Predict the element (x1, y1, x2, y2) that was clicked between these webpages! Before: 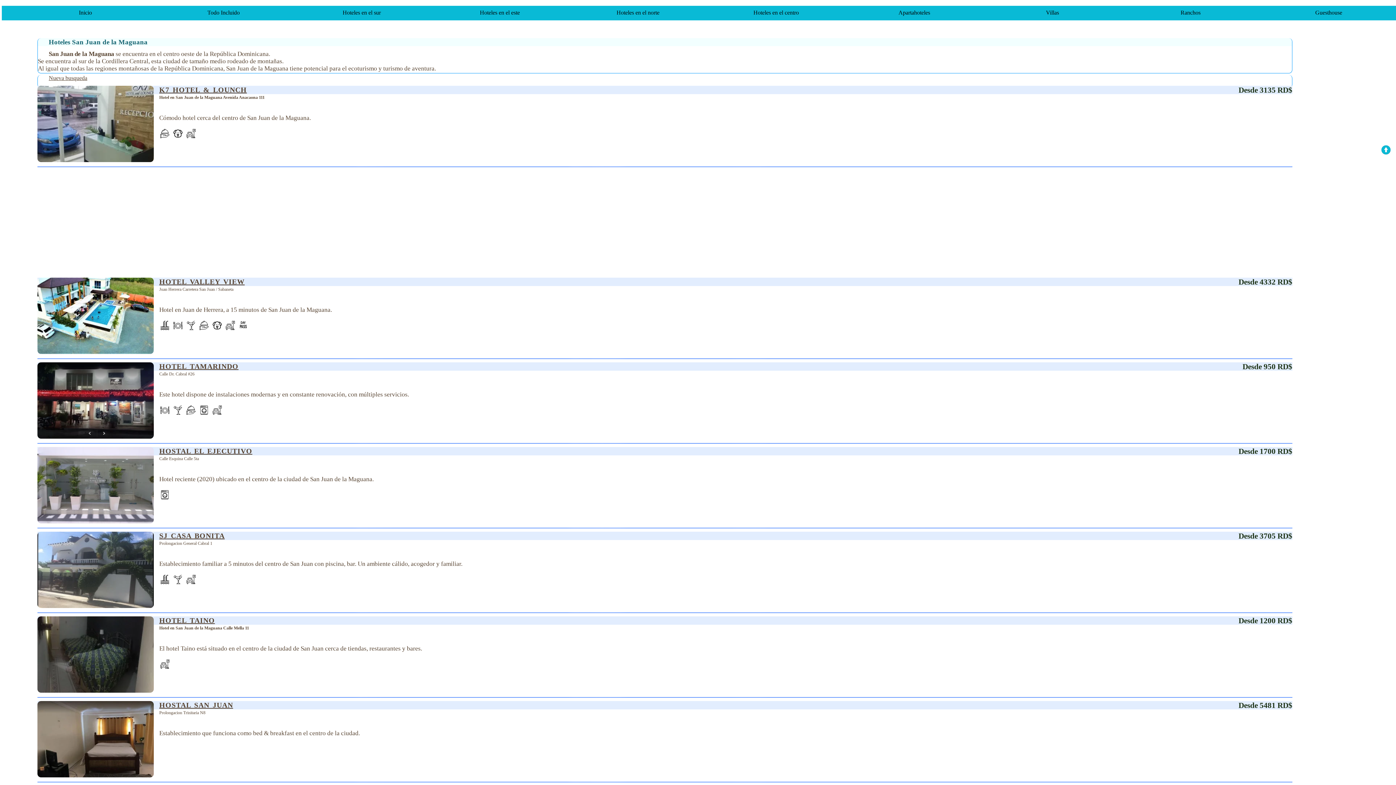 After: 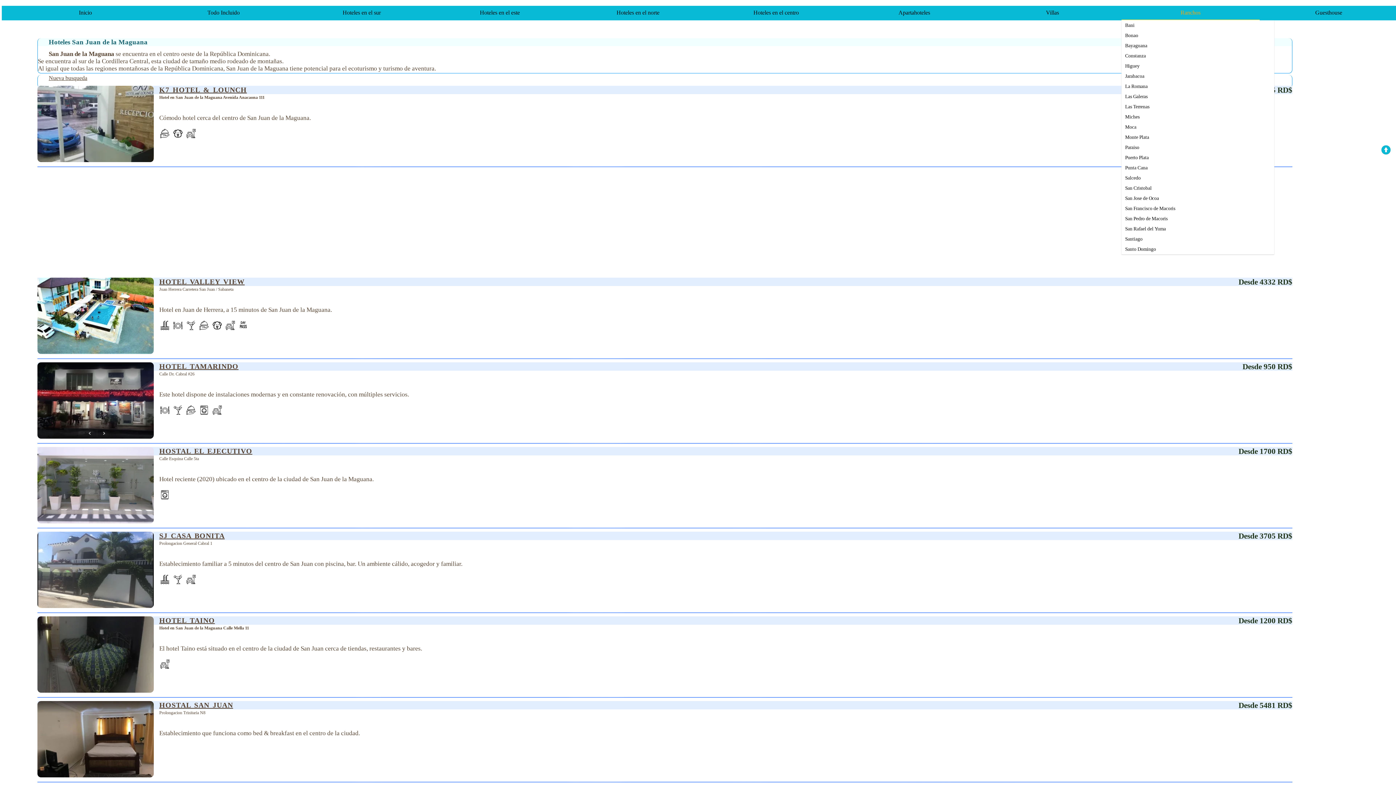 Action: label: Ranchos bbox: (1121, 5, 1260, 20)